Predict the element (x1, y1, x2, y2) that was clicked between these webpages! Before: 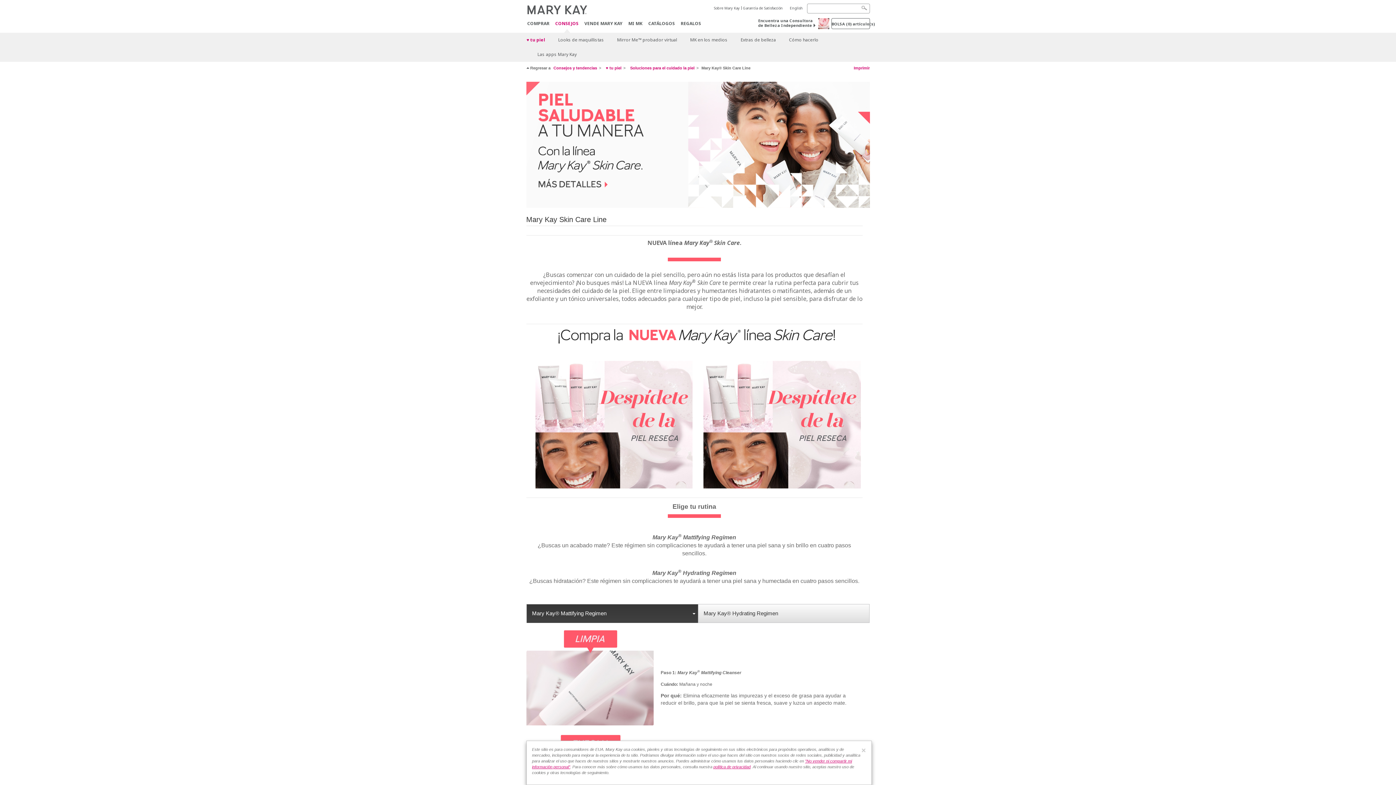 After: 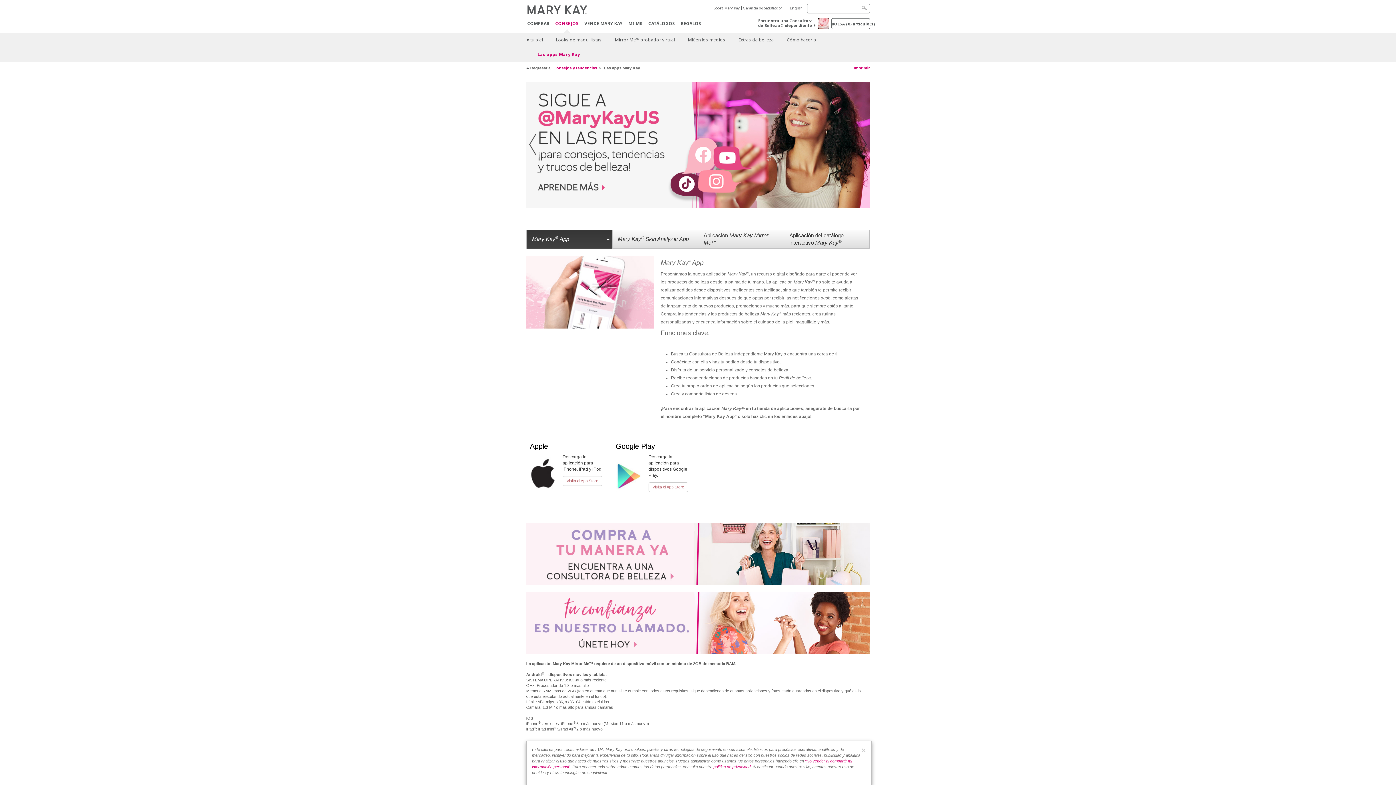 Action: label: Las apps Mary Kay bbox: (531, 47, 582, 61)